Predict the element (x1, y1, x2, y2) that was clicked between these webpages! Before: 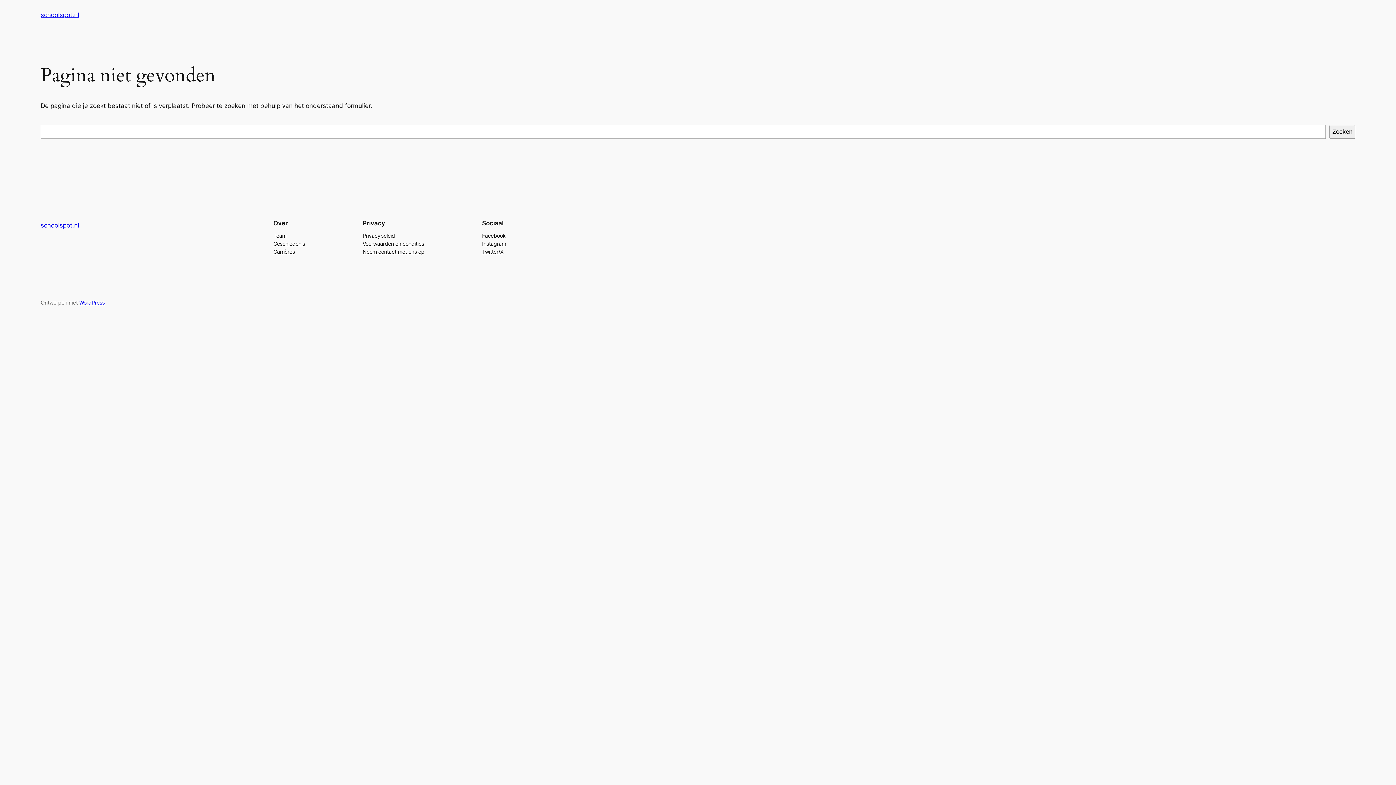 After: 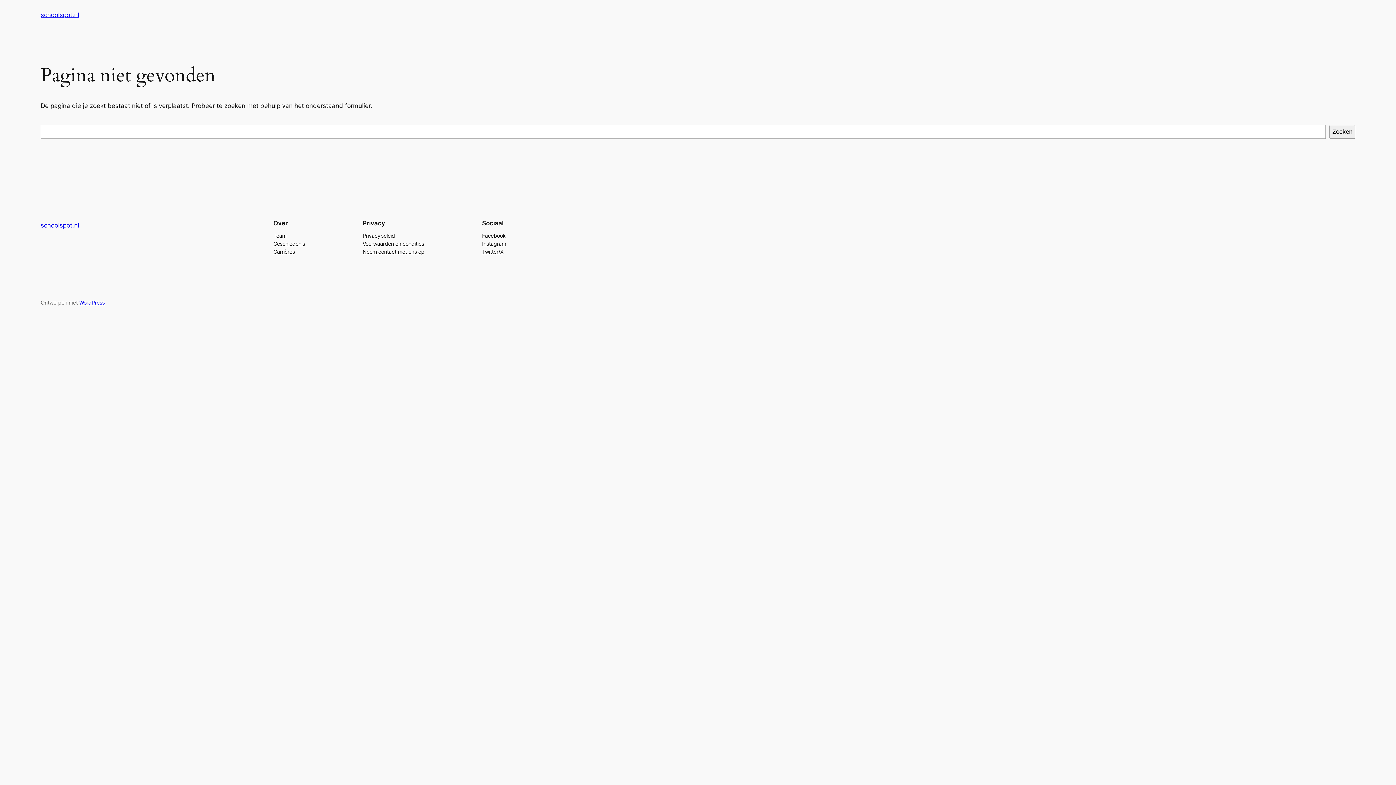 Action: label: Carrières bbox: (273, 247, 294, 255)